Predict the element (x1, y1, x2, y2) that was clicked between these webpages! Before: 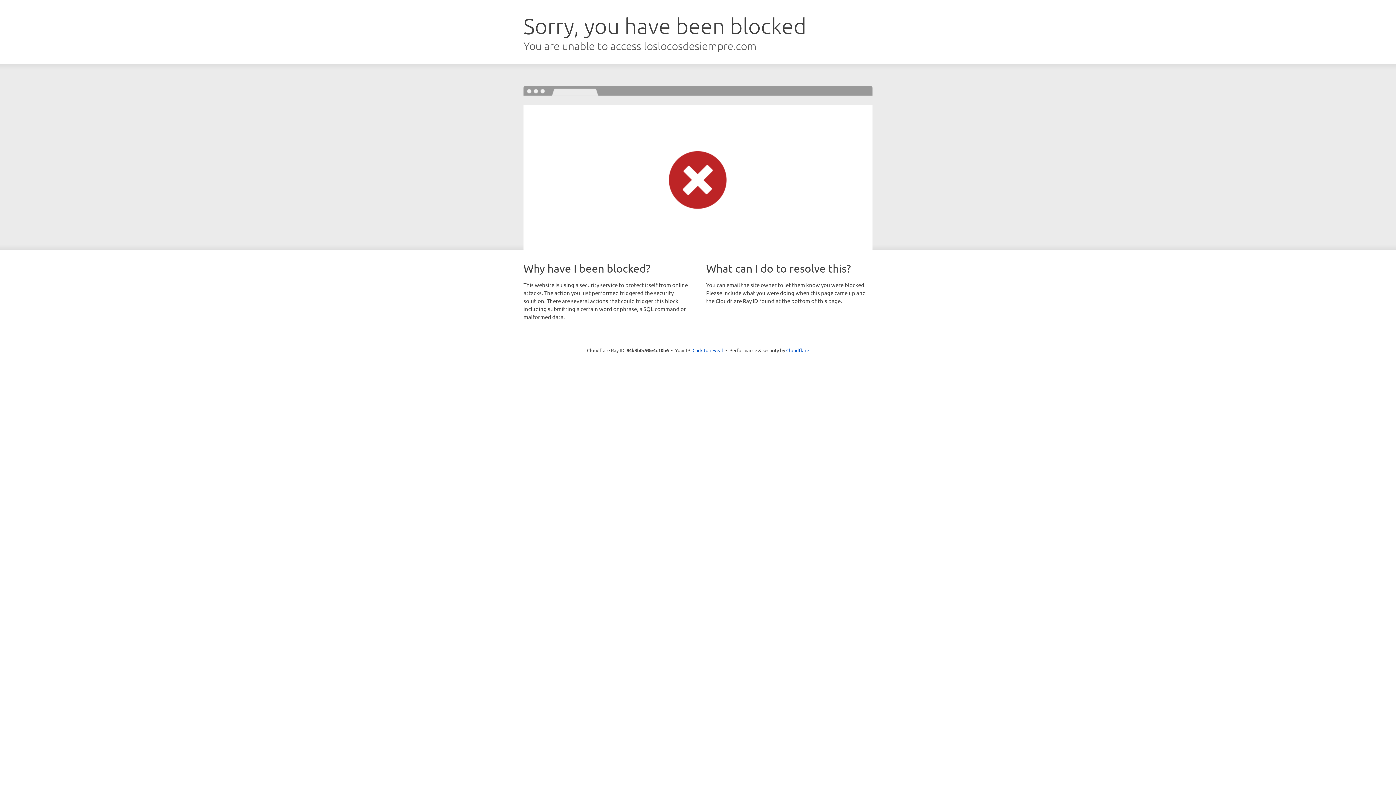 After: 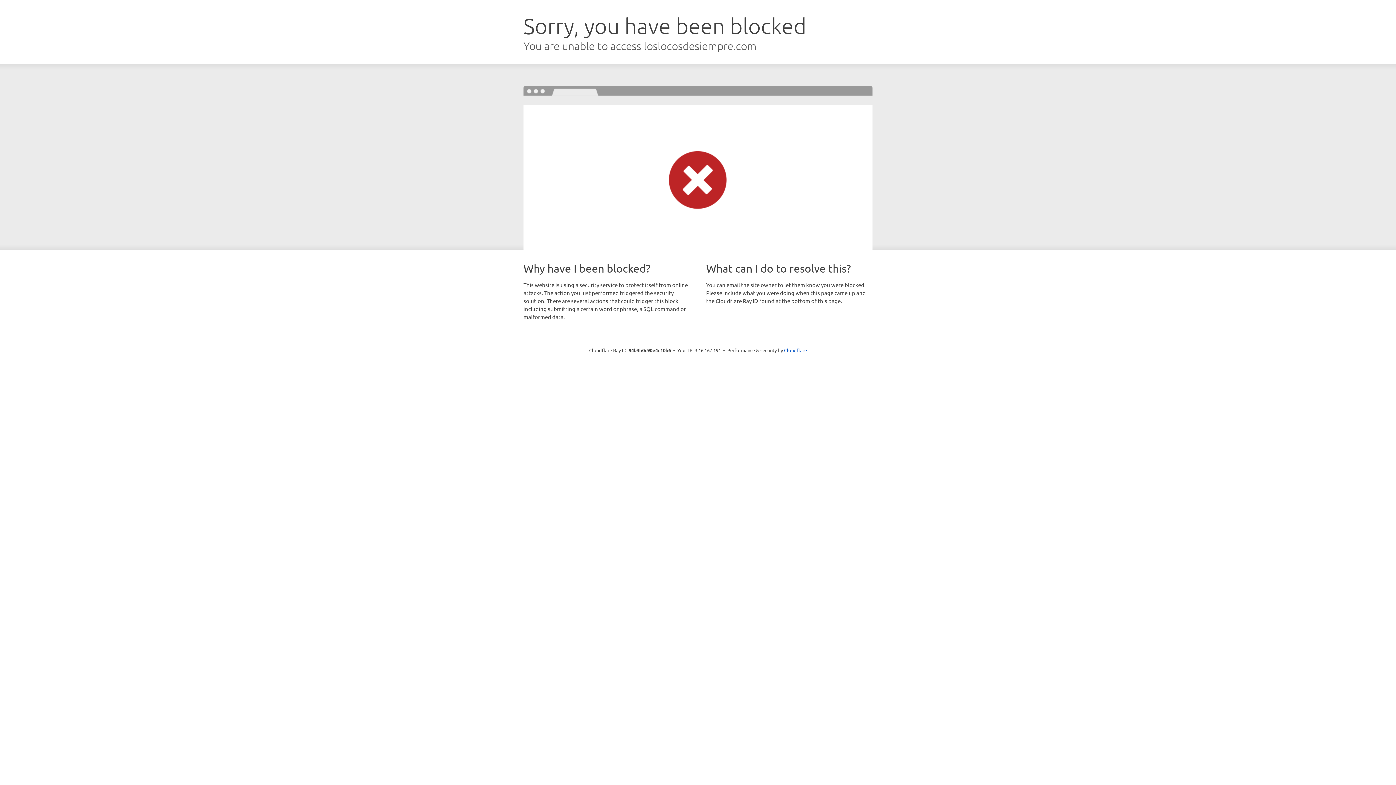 Action: label: Click to reveal bbox: (692, 346, 723, 353)